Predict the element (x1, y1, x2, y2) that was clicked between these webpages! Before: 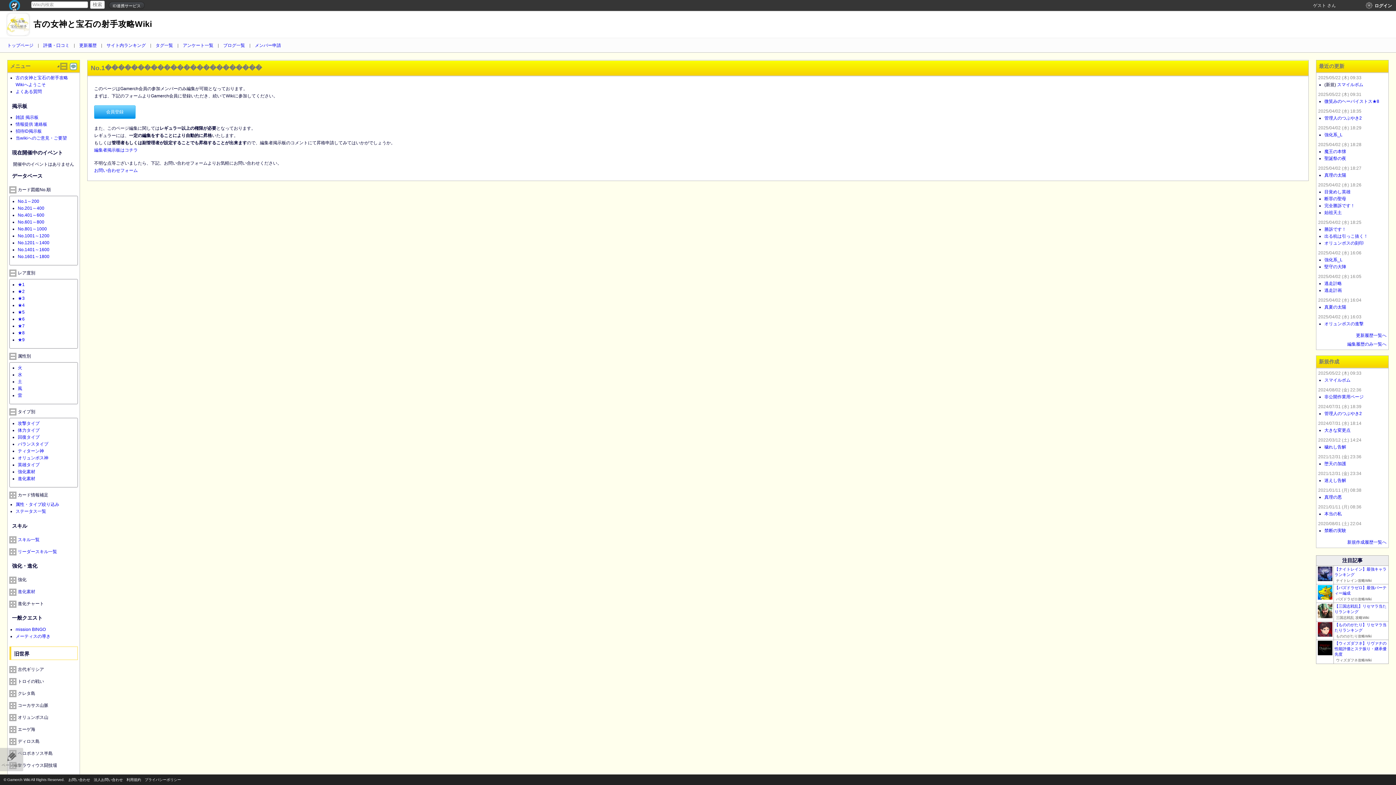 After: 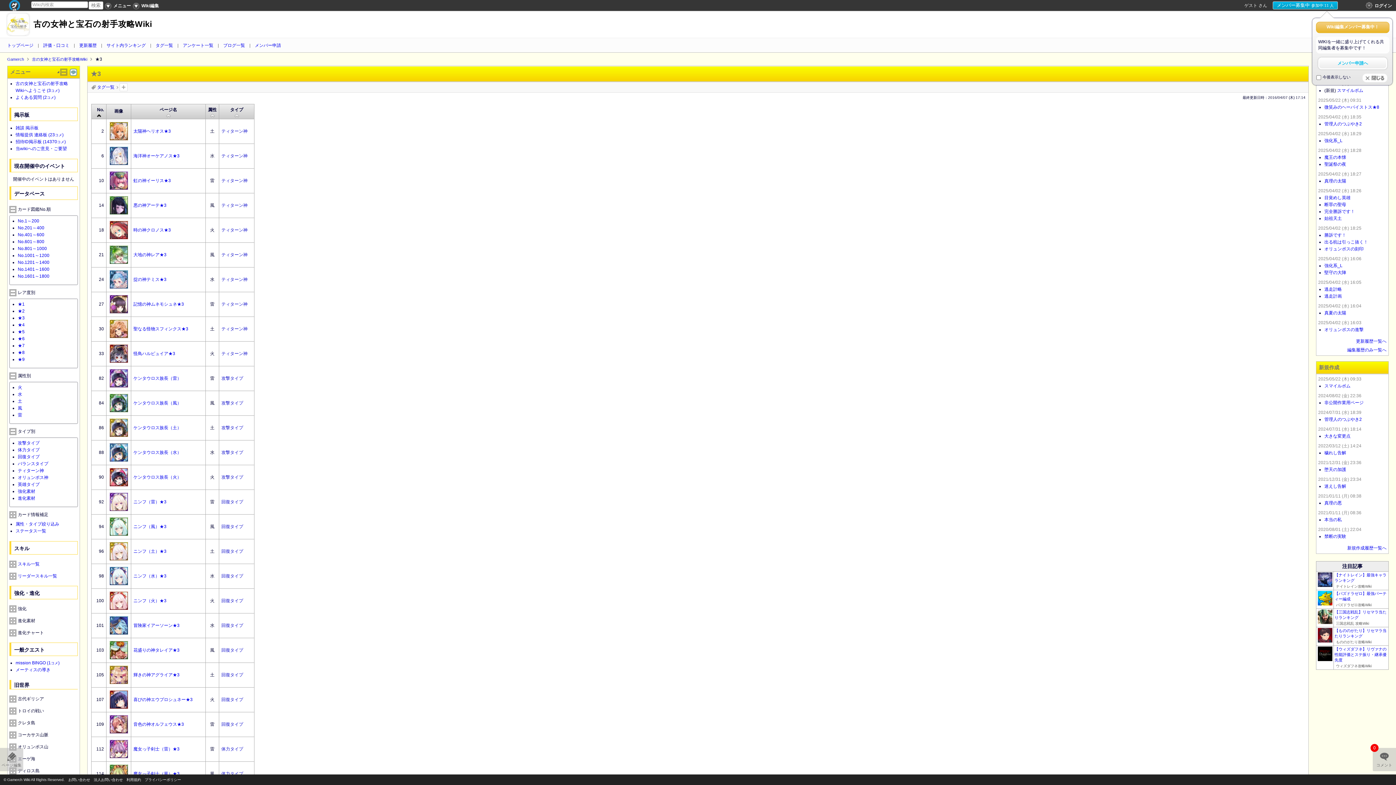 Action: bbox: (17, 295, 24, 301) label: ★3